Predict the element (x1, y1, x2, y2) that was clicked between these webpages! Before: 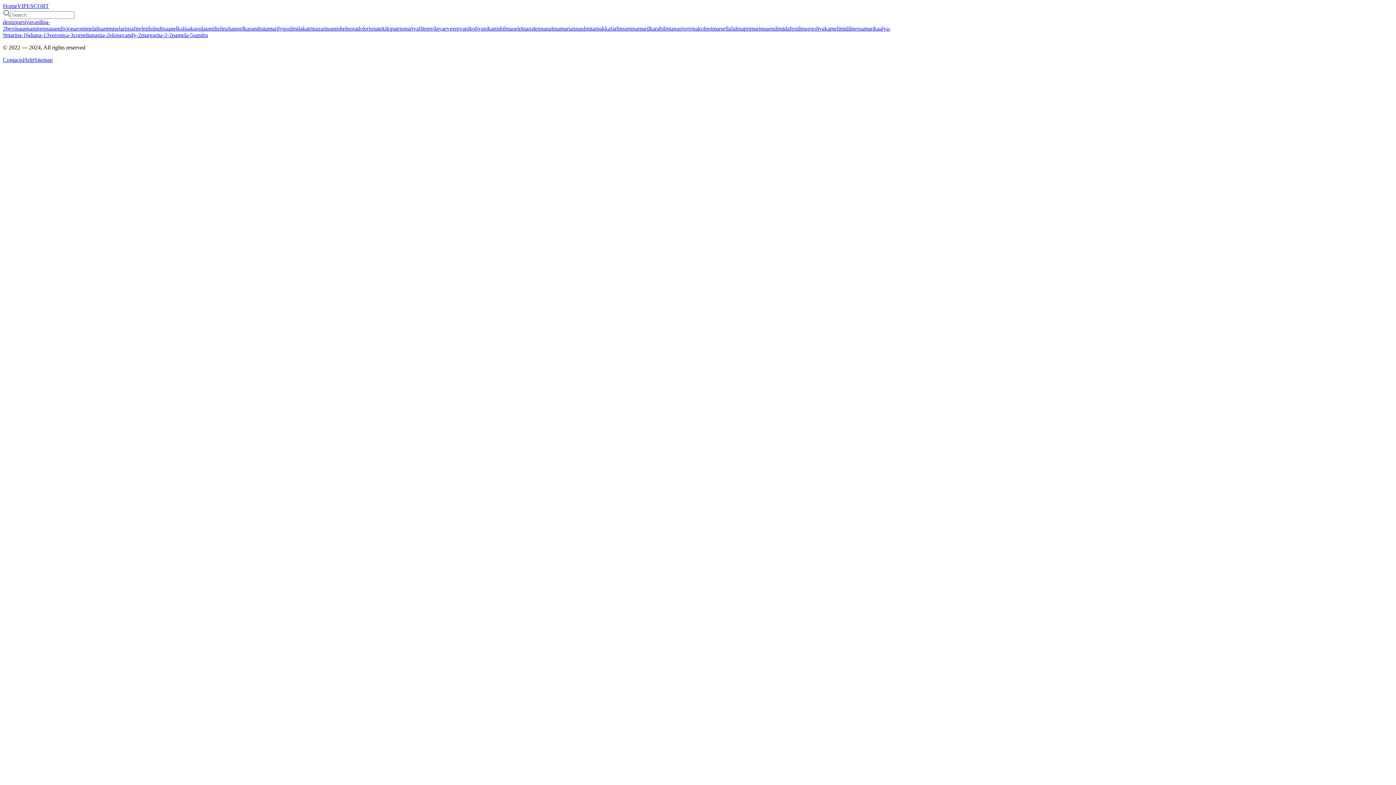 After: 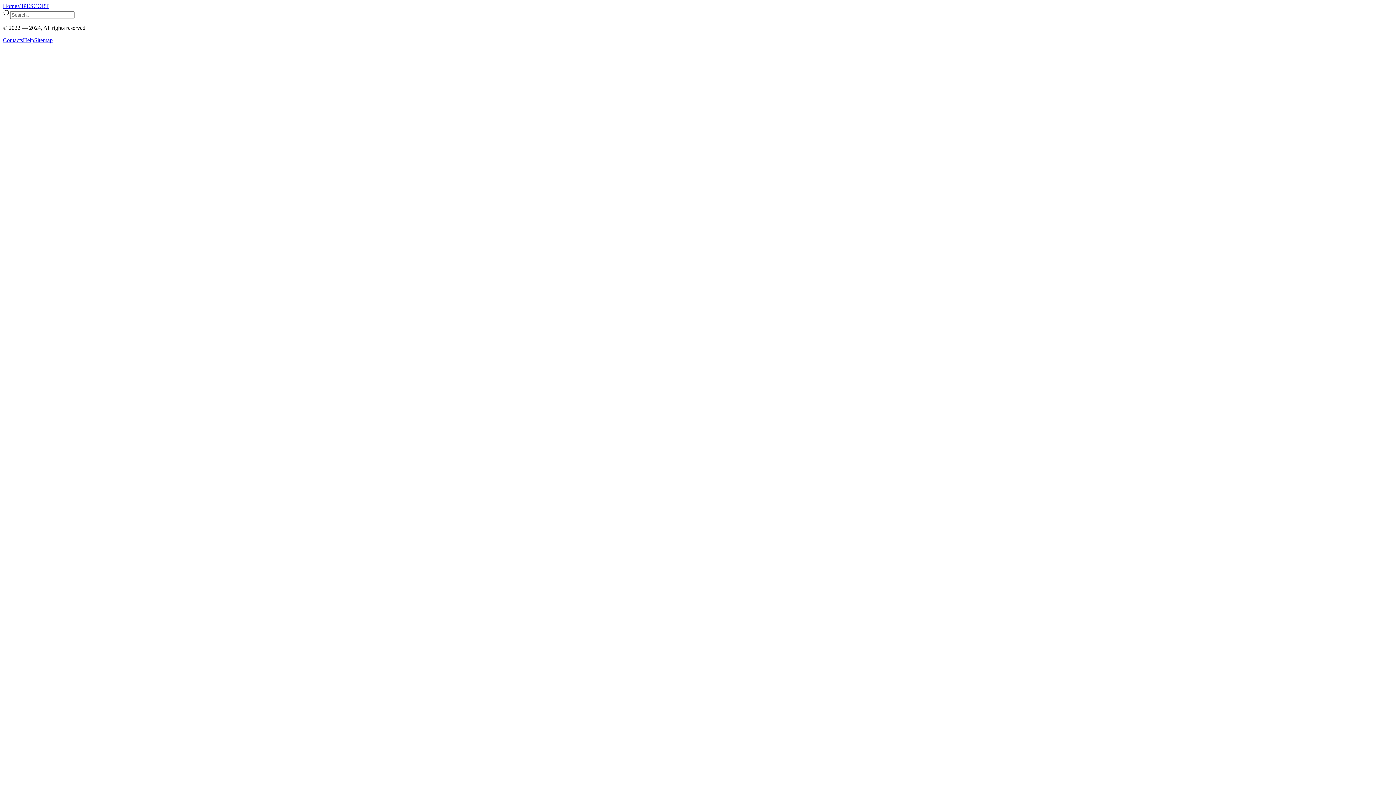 Action: label: marianna bbox: (560, 25, 581, 31)